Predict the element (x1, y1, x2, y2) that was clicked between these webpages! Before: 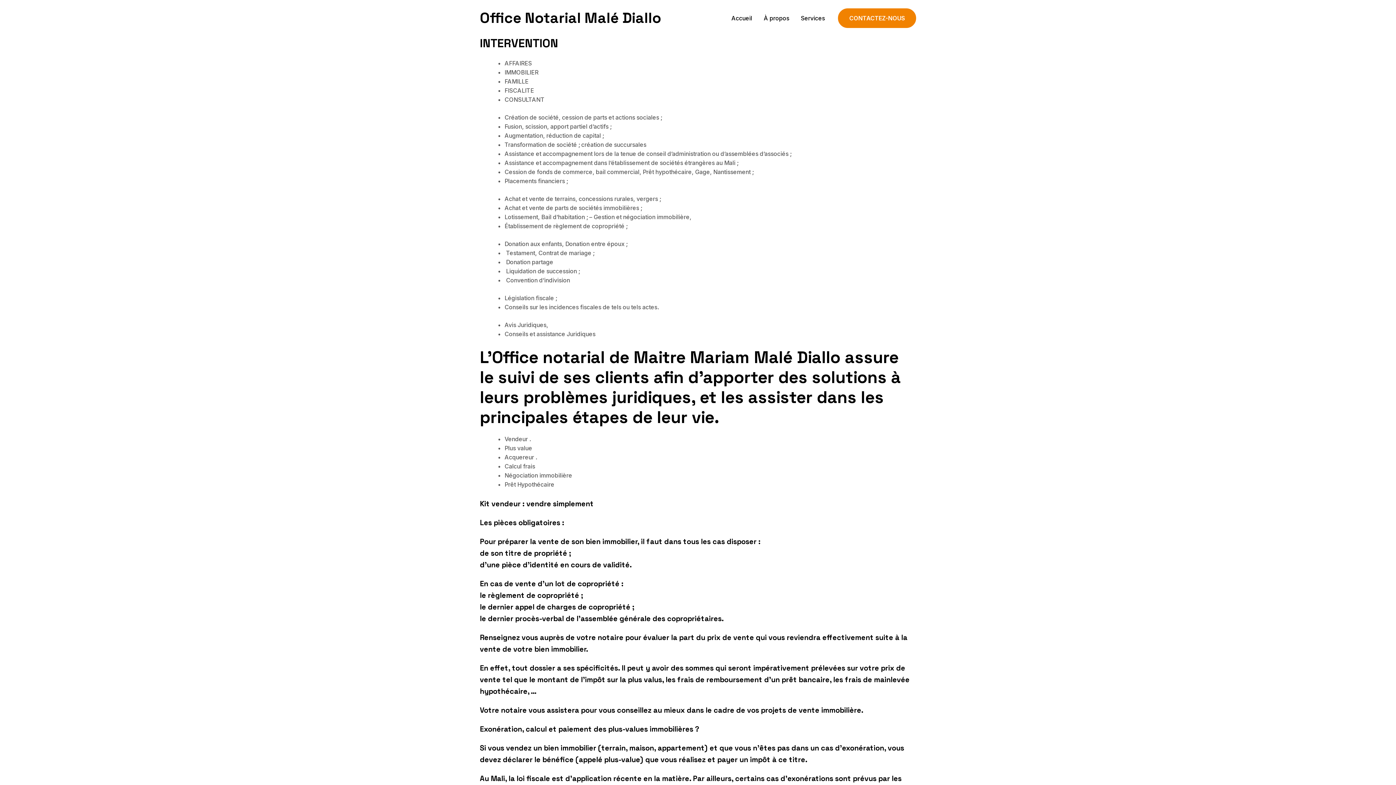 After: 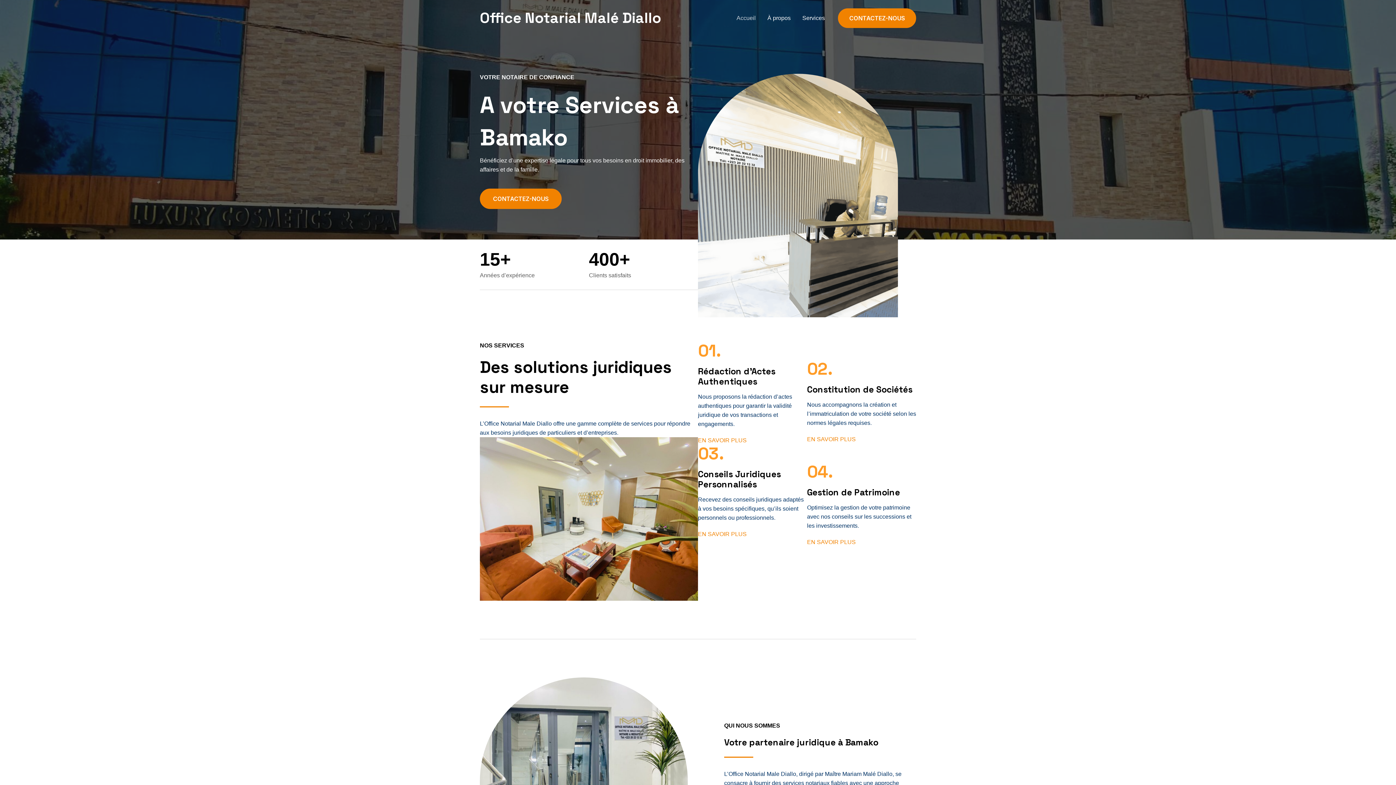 Action: bbox: (480, 8, 661, 27) label: Office Notarial Malé Diallo